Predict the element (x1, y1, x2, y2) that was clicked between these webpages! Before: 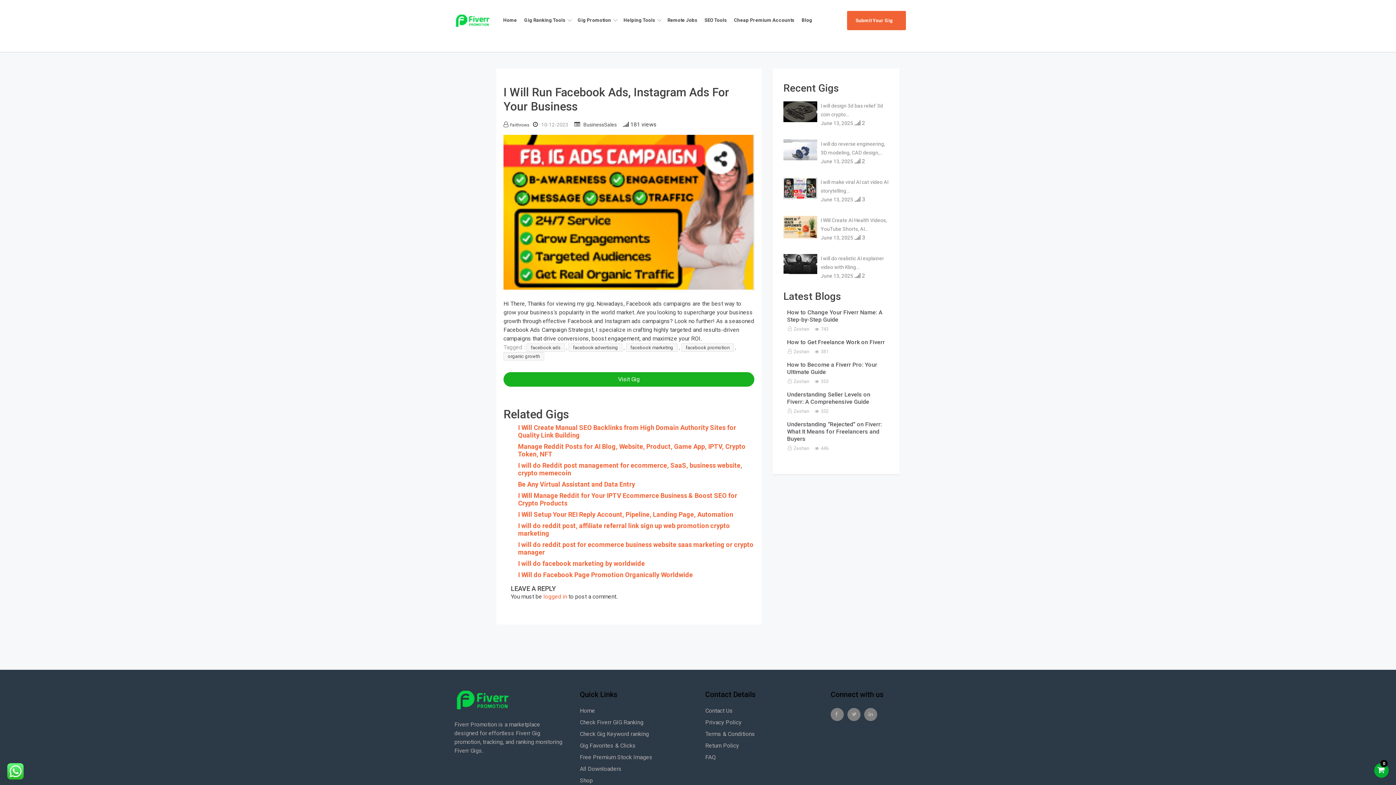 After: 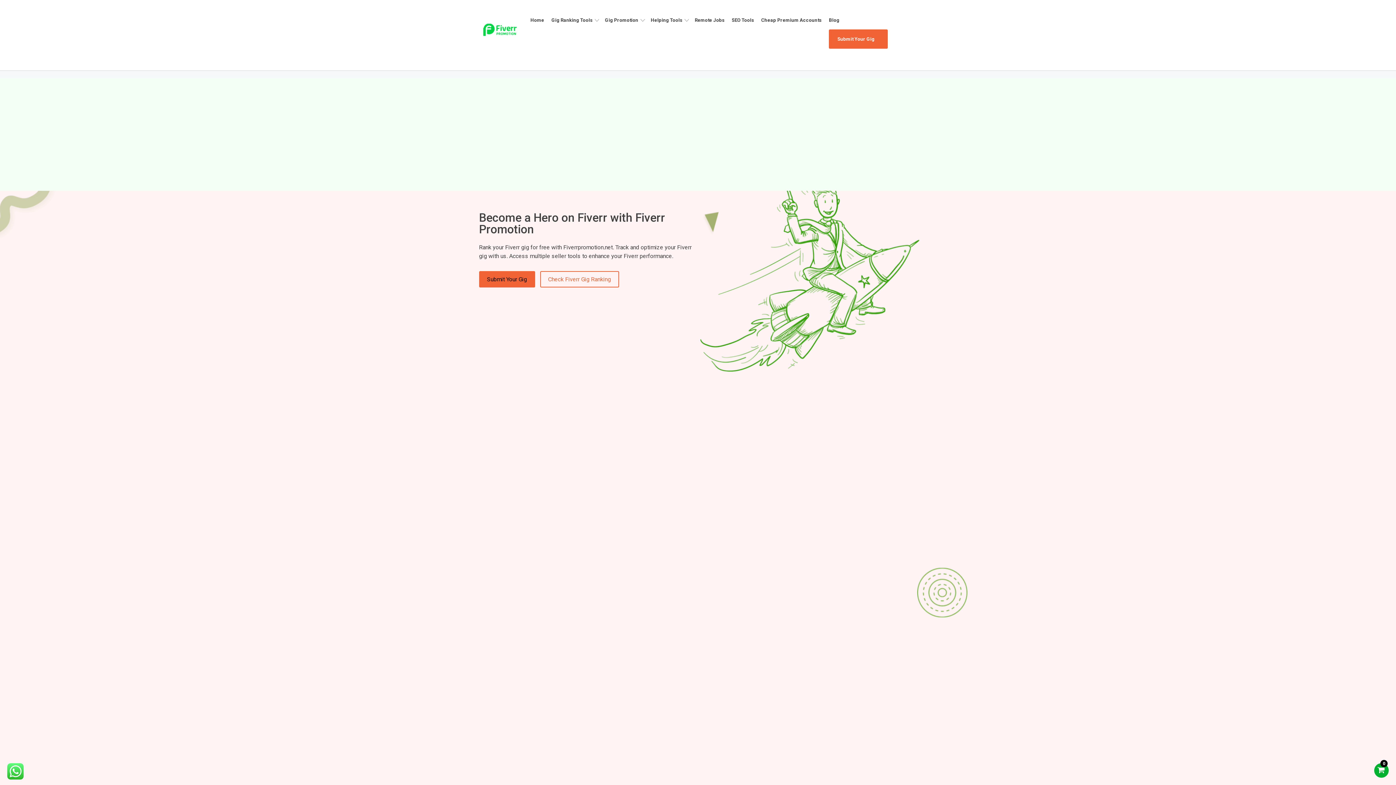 Action: bbox: (580, 706, 690, 715) label: Home